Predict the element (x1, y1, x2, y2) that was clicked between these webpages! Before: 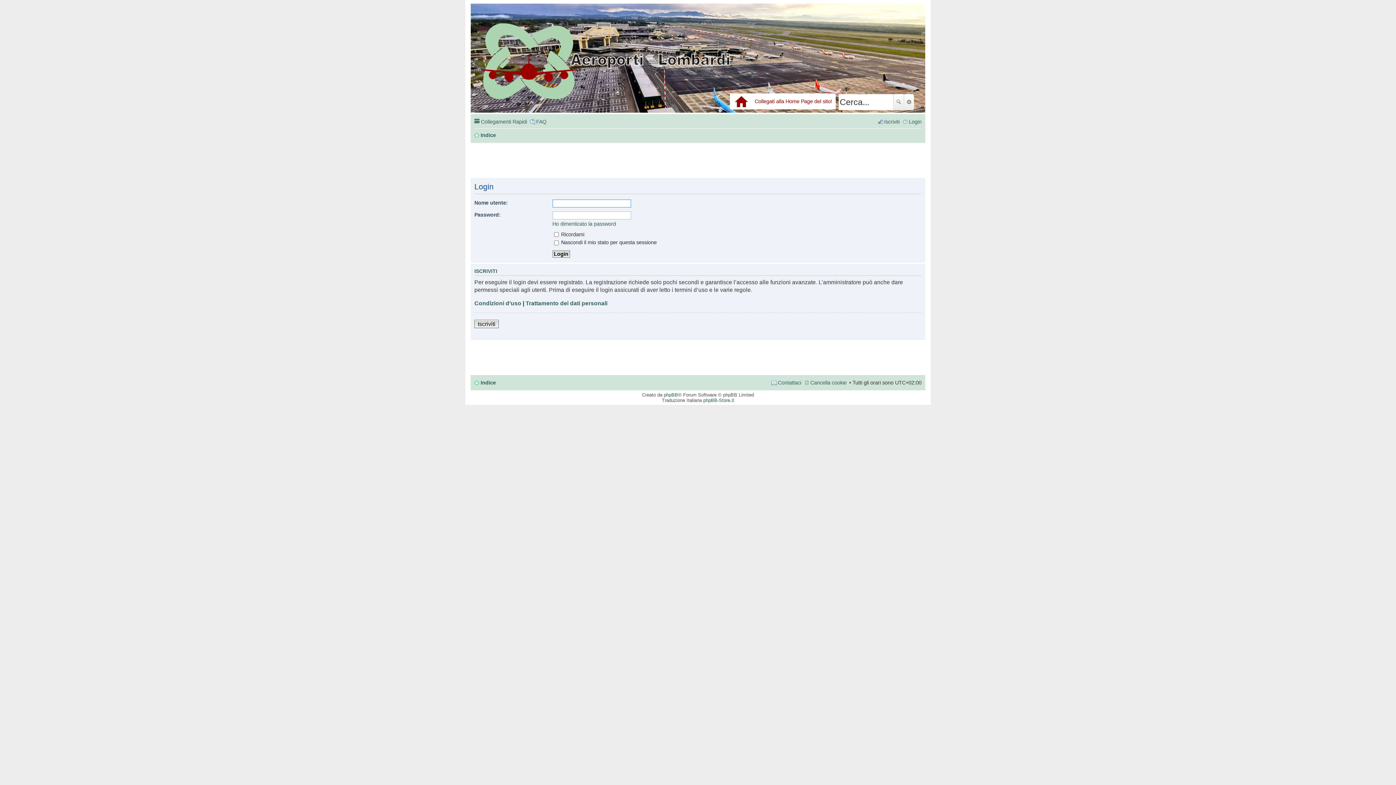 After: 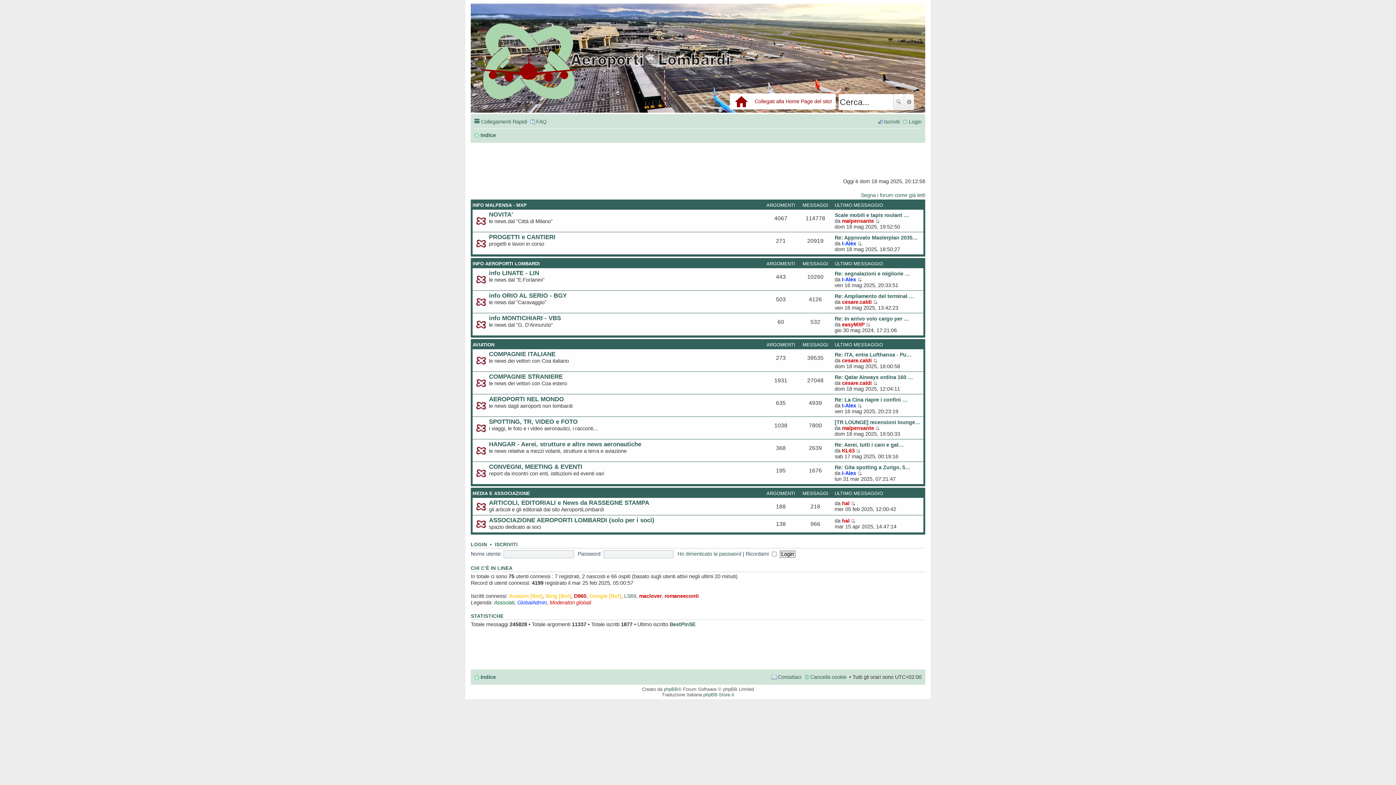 Action: label: Aeroporti Lombardi bbox: (494, 37, 901, 95)